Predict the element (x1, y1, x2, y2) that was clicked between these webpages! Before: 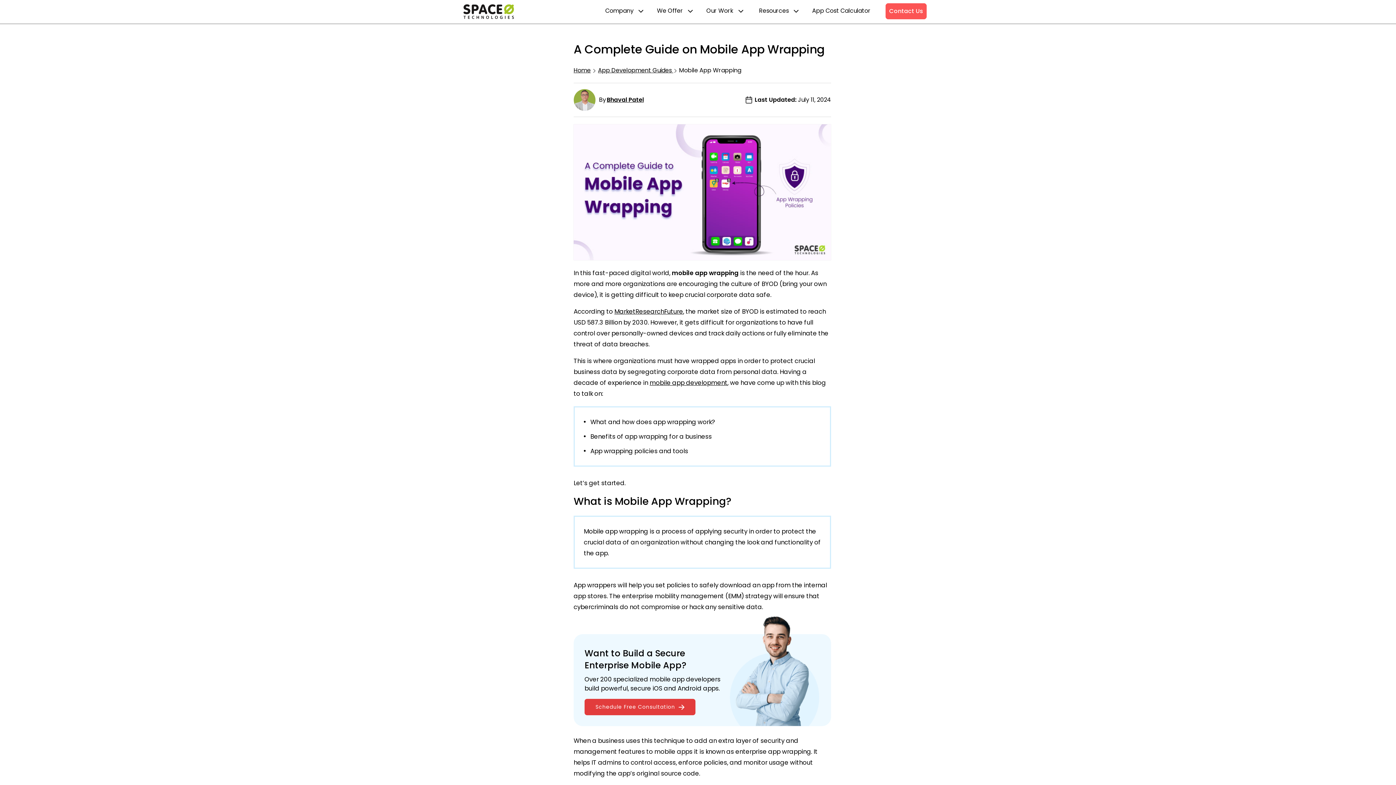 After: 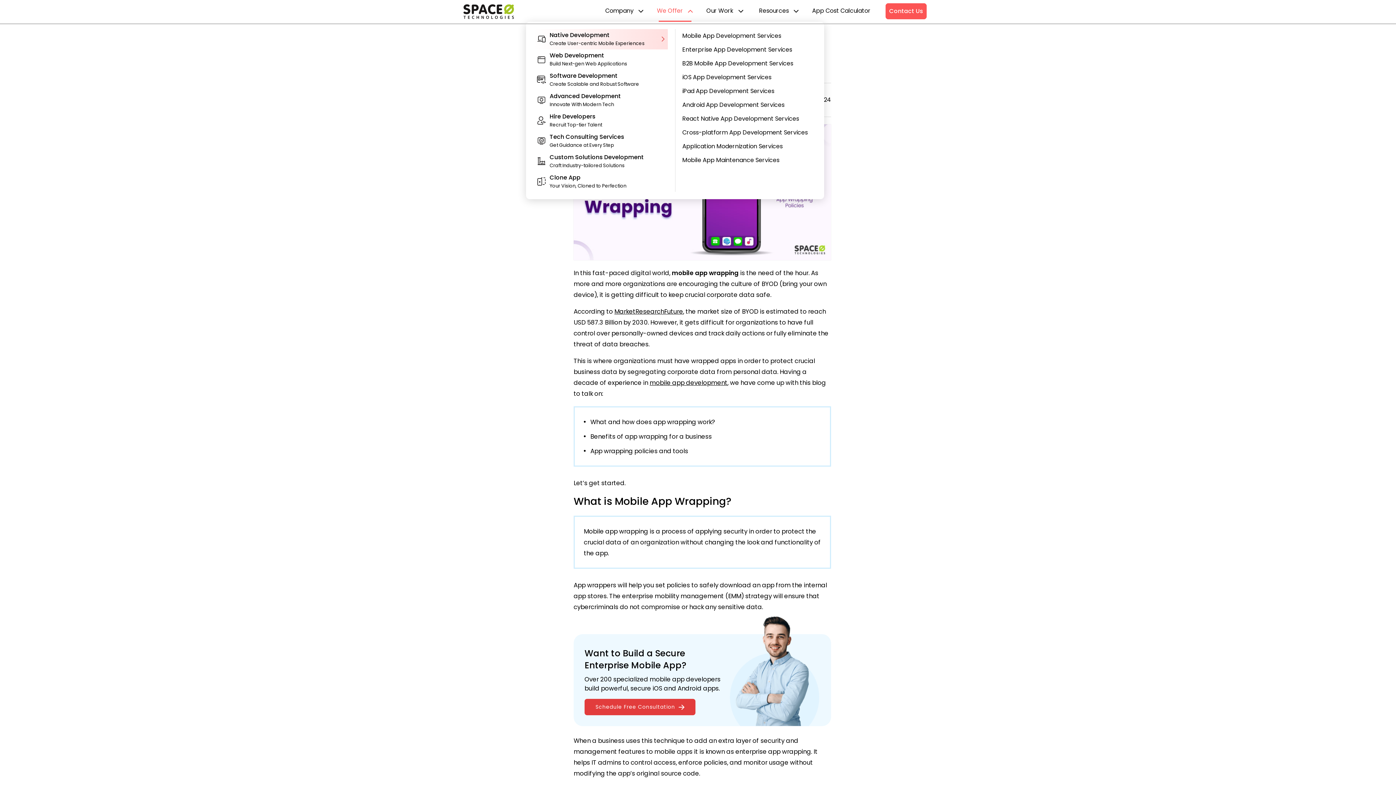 Action: bbox: (653, 0, 697, 21) label: We Offer 